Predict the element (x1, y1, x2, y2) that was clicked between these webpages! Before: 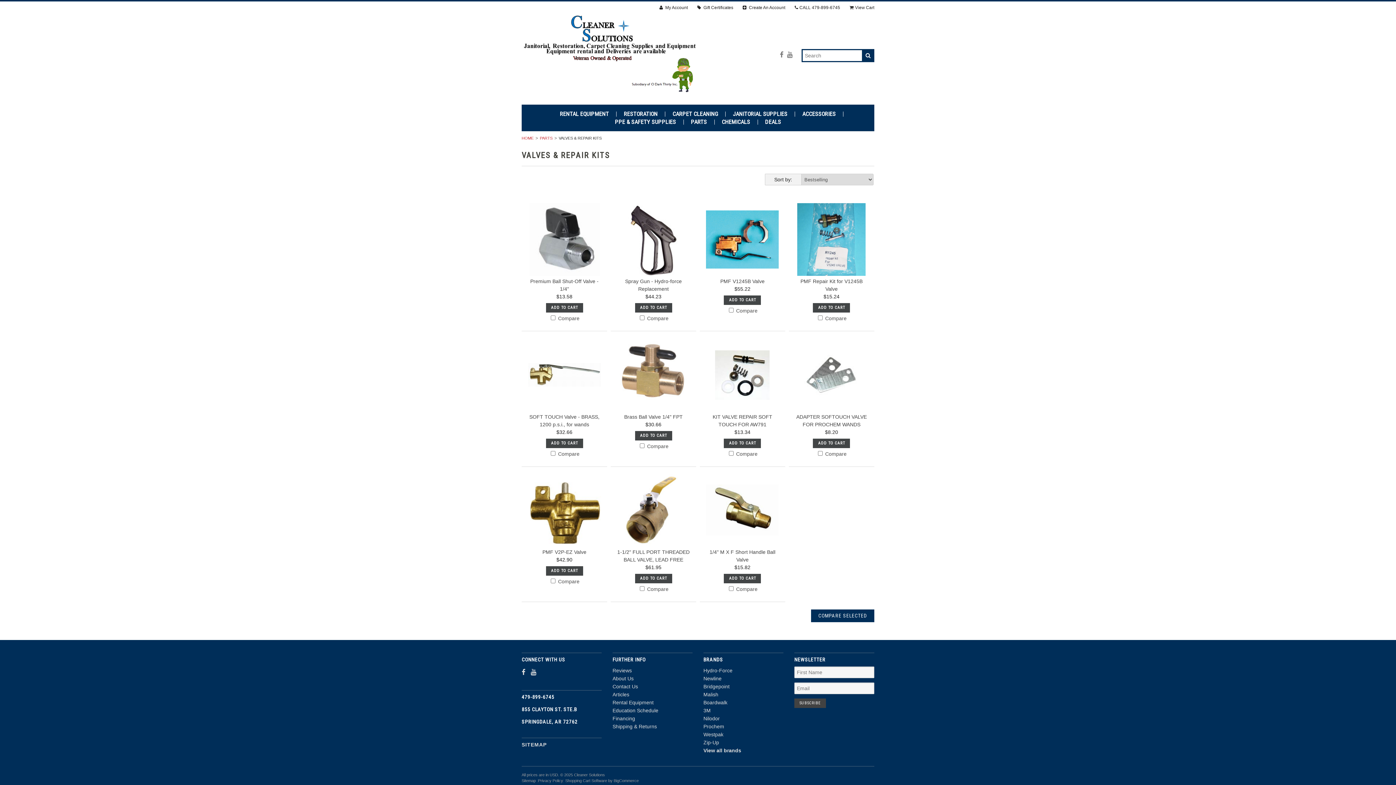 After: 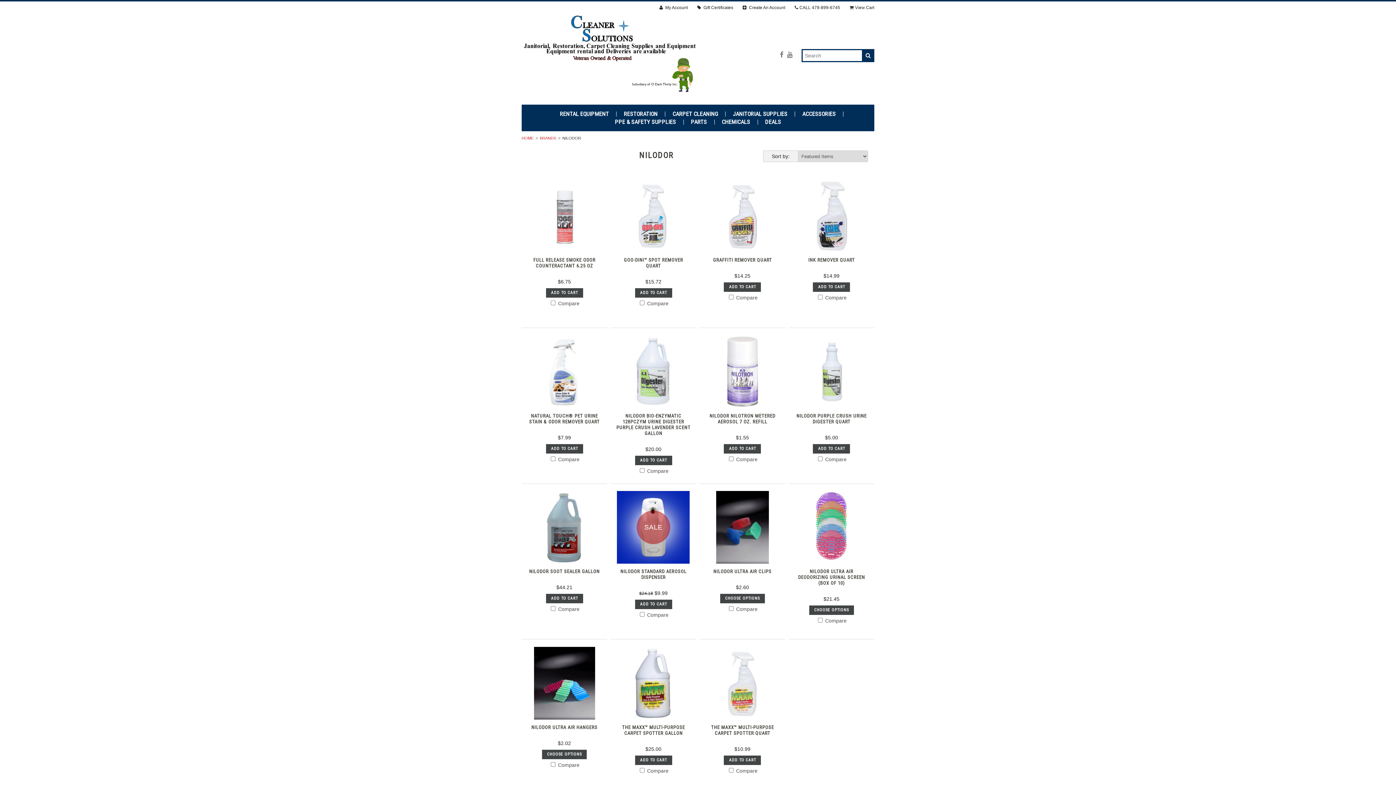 Action: label: Nilodor bbox: (703, 716, 720, 721)